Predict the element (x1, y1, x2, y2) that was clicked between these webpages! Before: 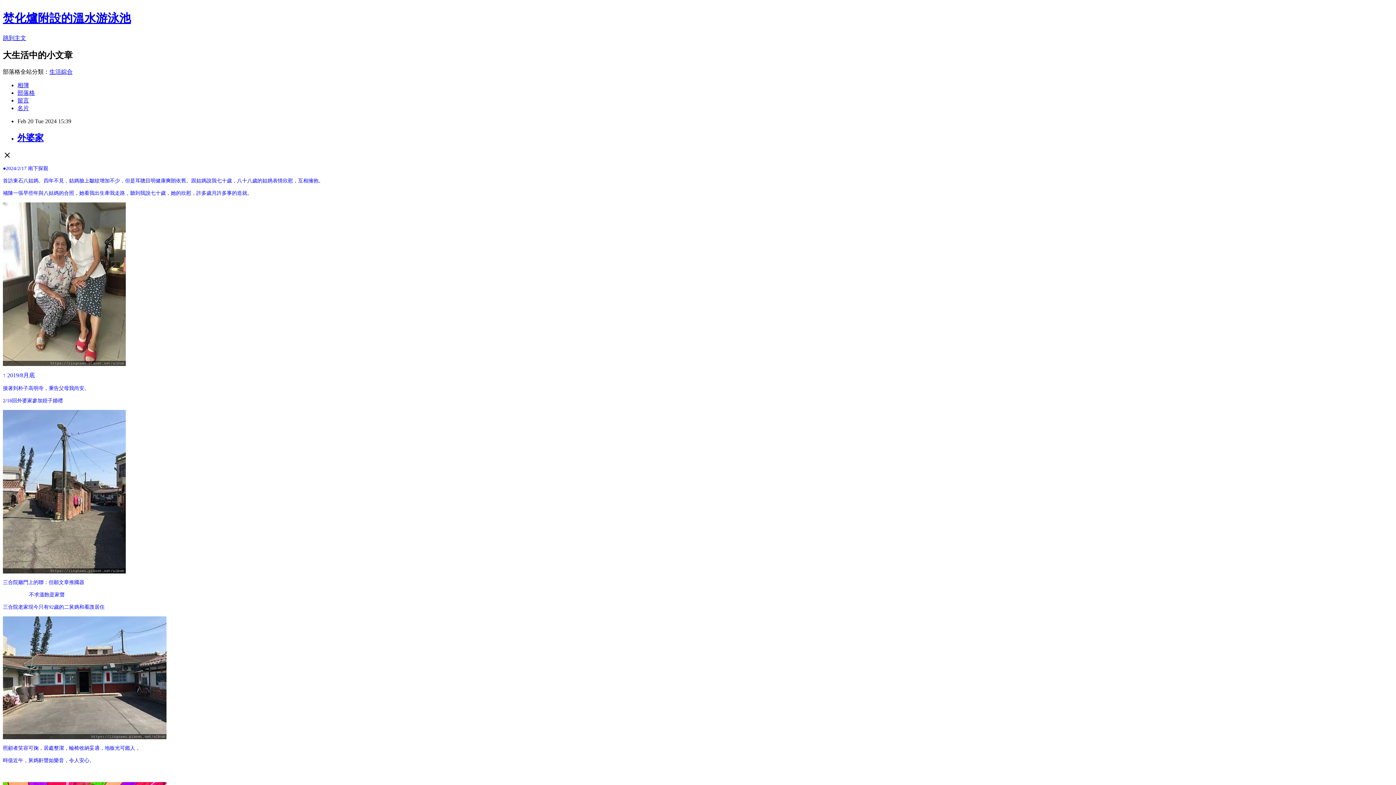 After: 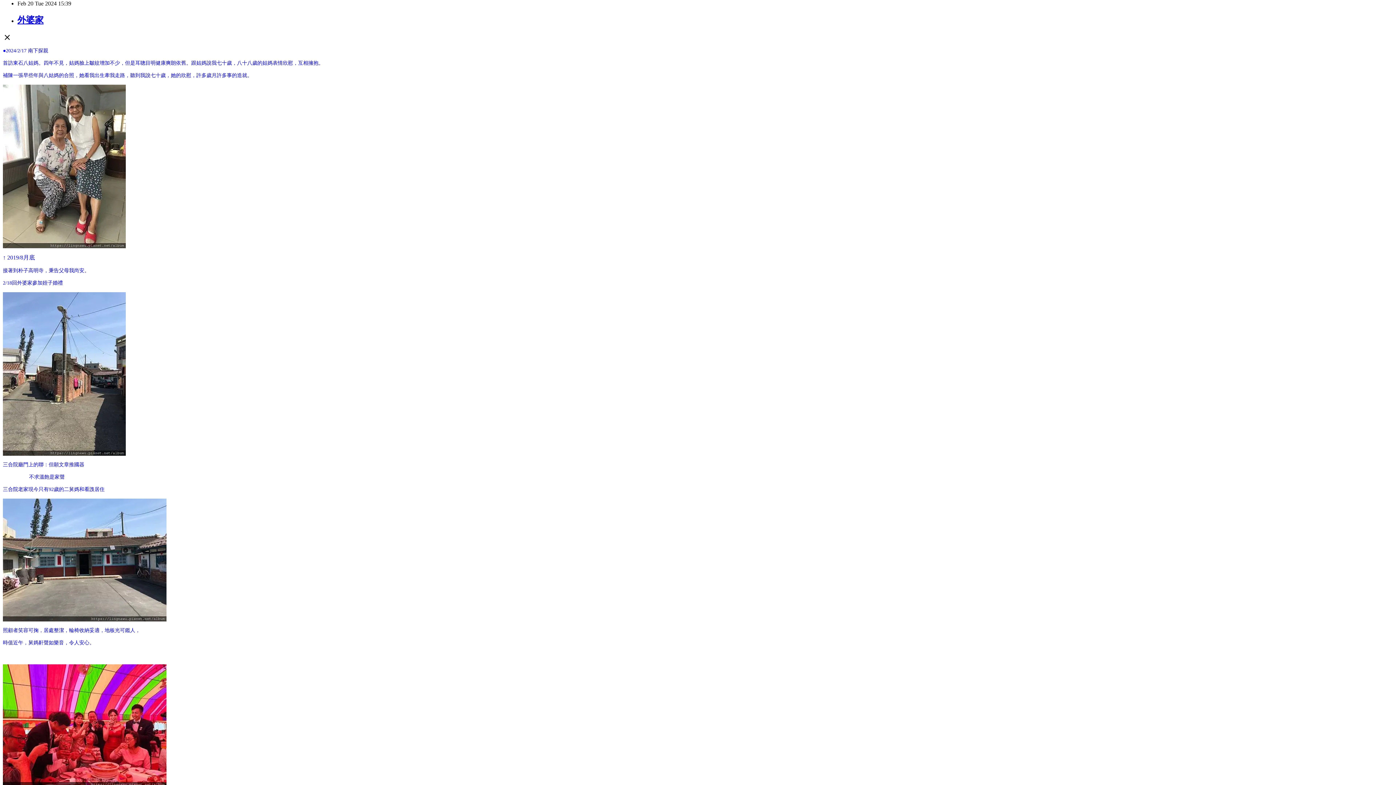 Action: bbox: (2, 34, 26, 41) label: 跳到主文